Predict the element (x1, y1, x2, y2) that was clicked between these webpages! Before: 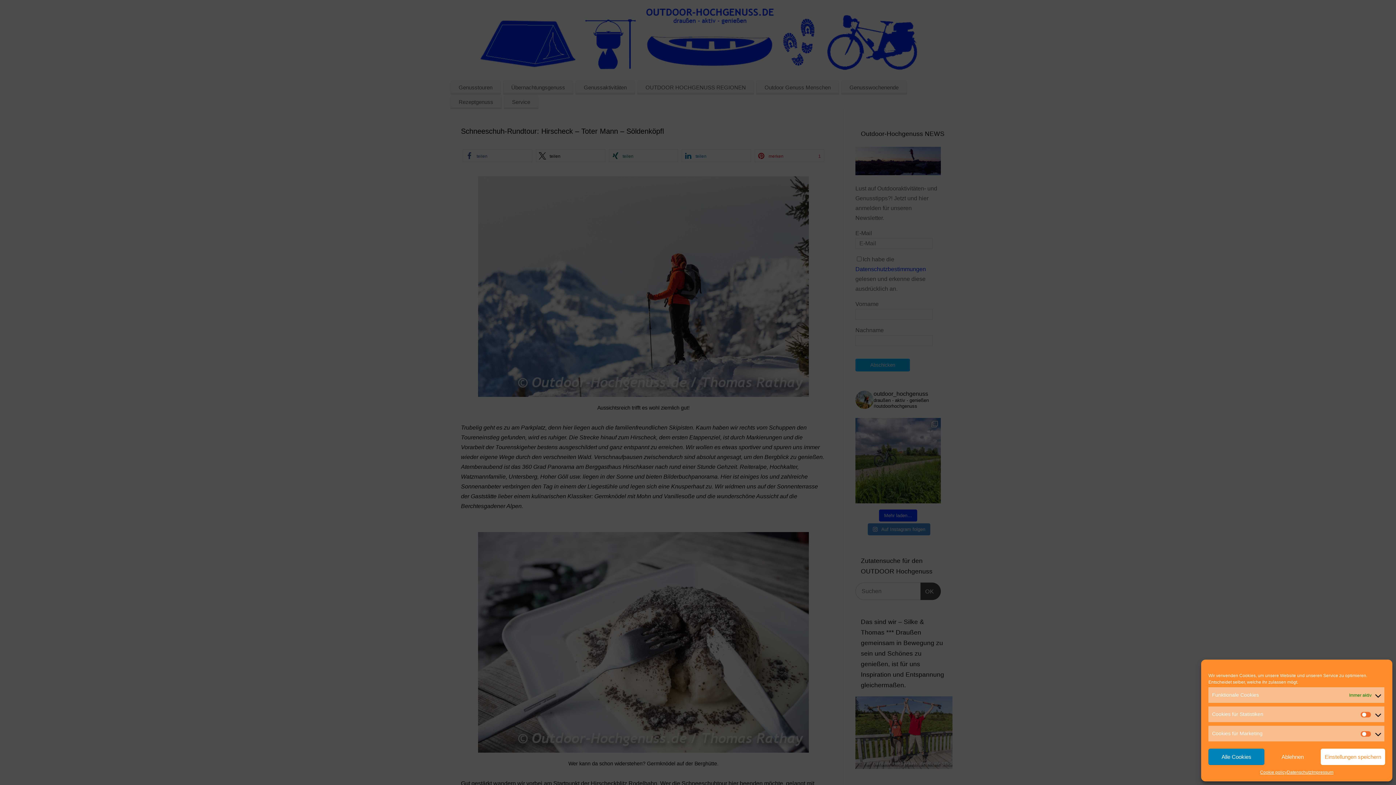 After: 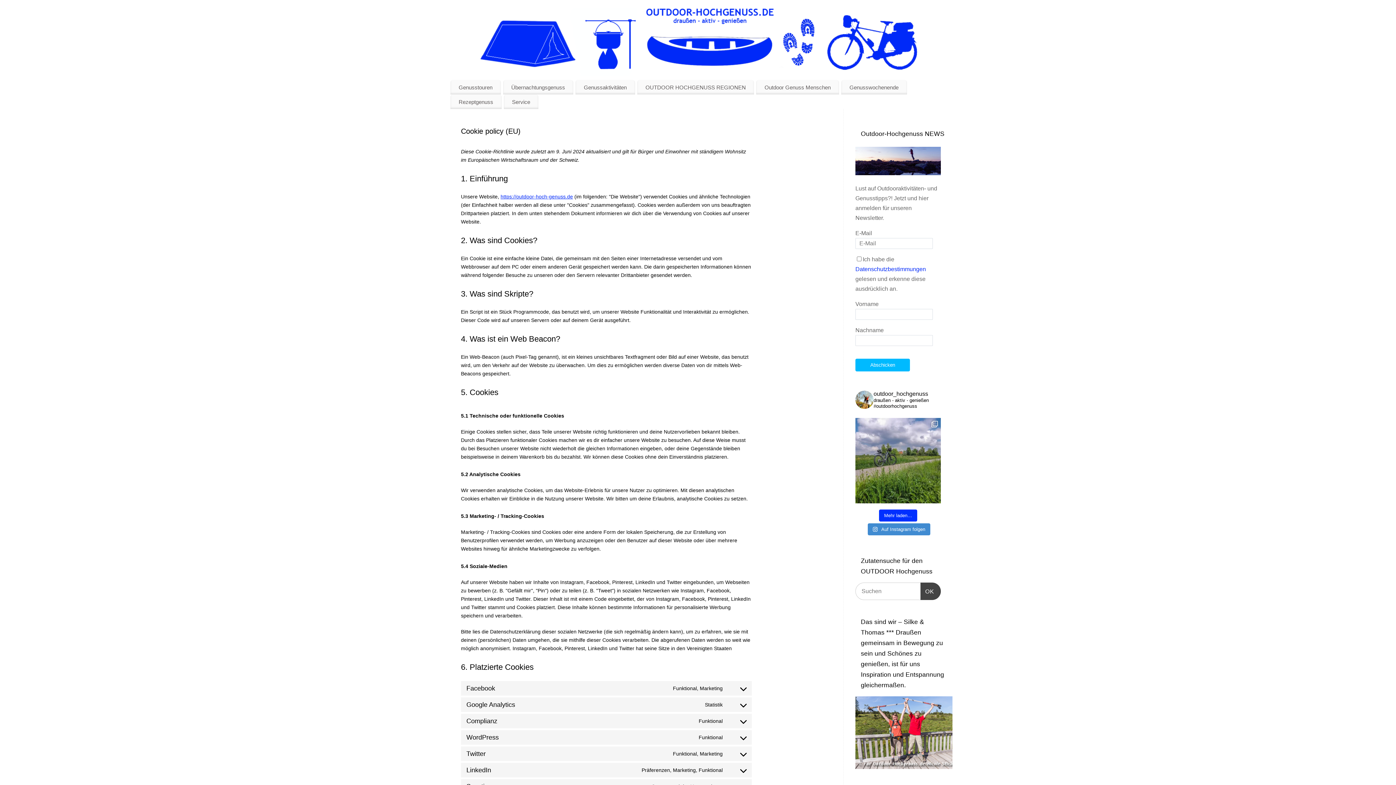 Action: label: Cookie policy bbox: (1260, 769, 1287, 776)